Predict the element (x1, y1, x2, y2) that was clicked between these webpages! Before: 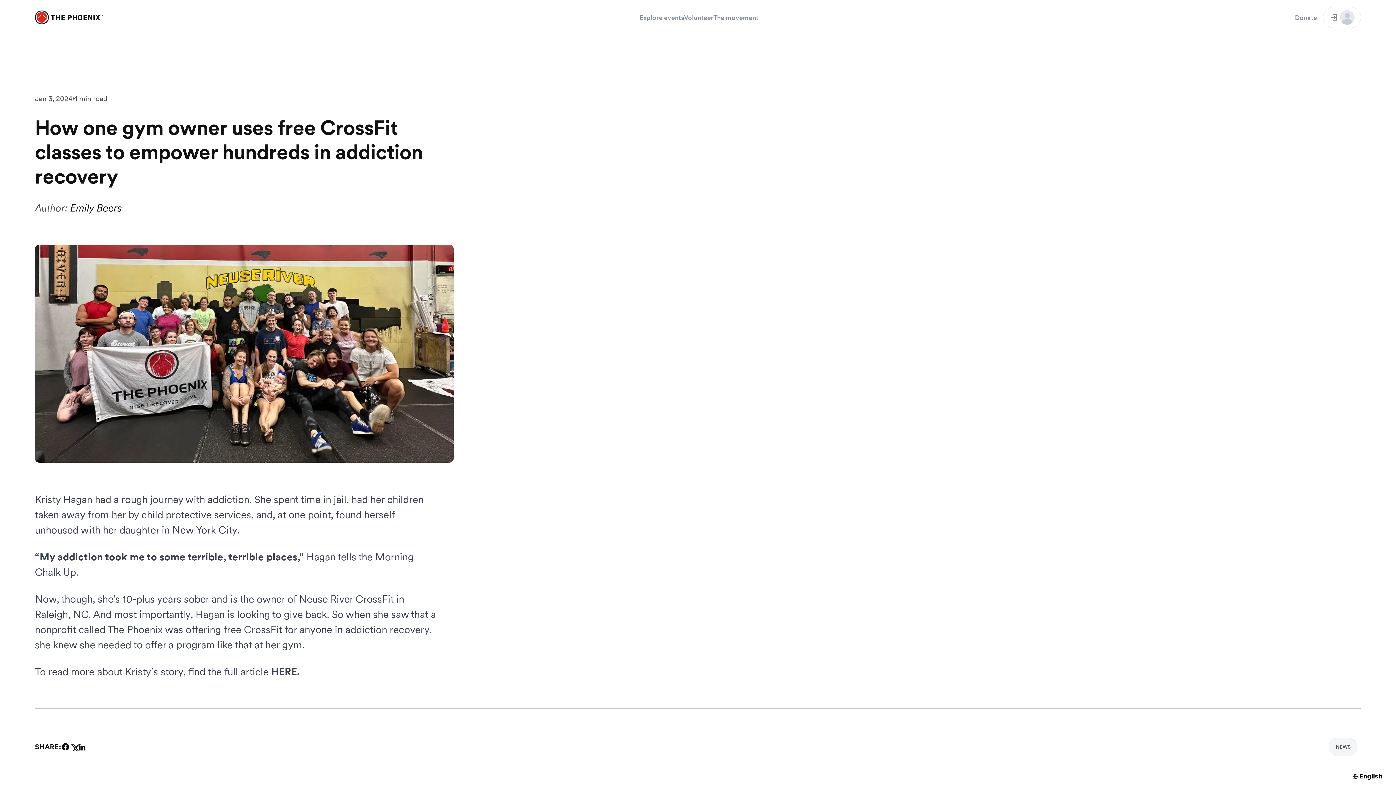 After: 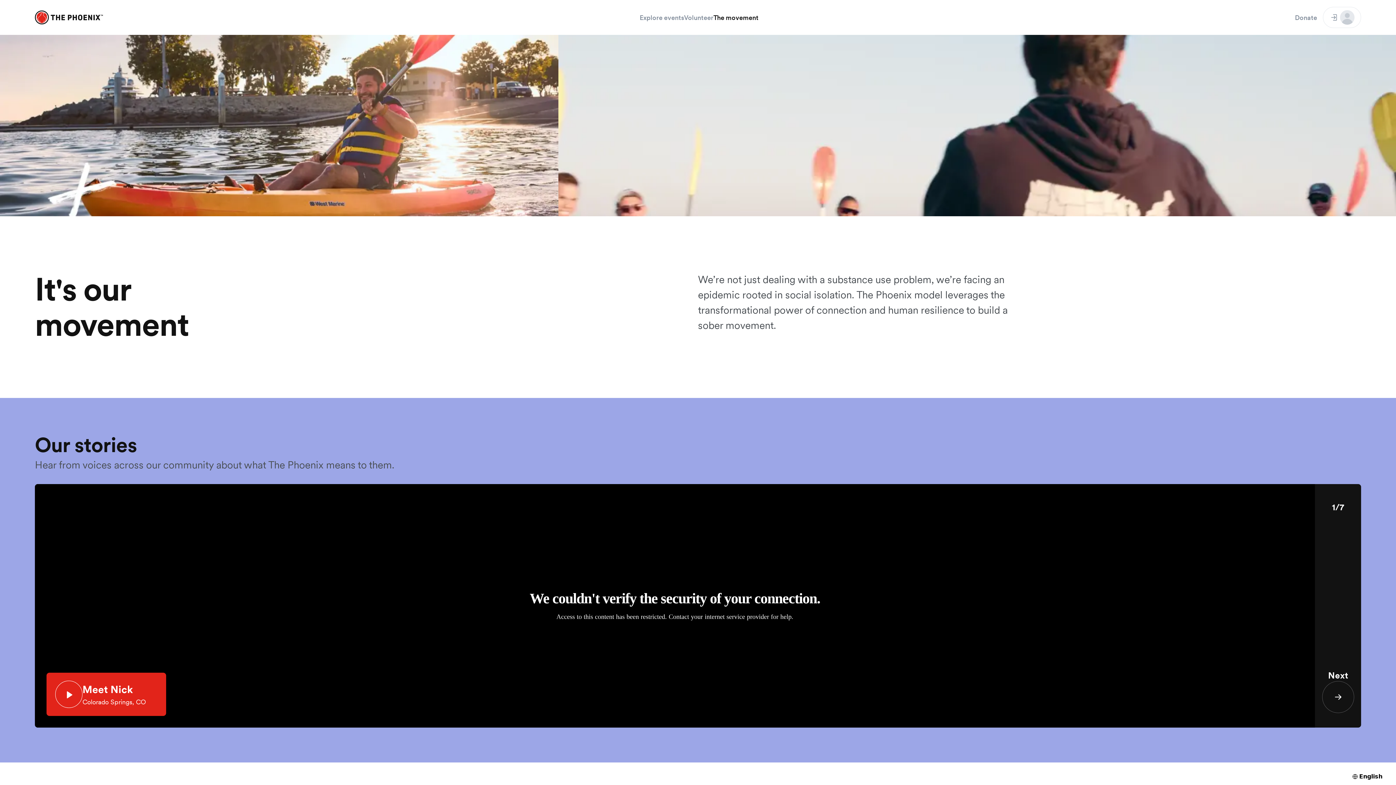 Action: bbox: (713, 12, 758, 22) label: The movement